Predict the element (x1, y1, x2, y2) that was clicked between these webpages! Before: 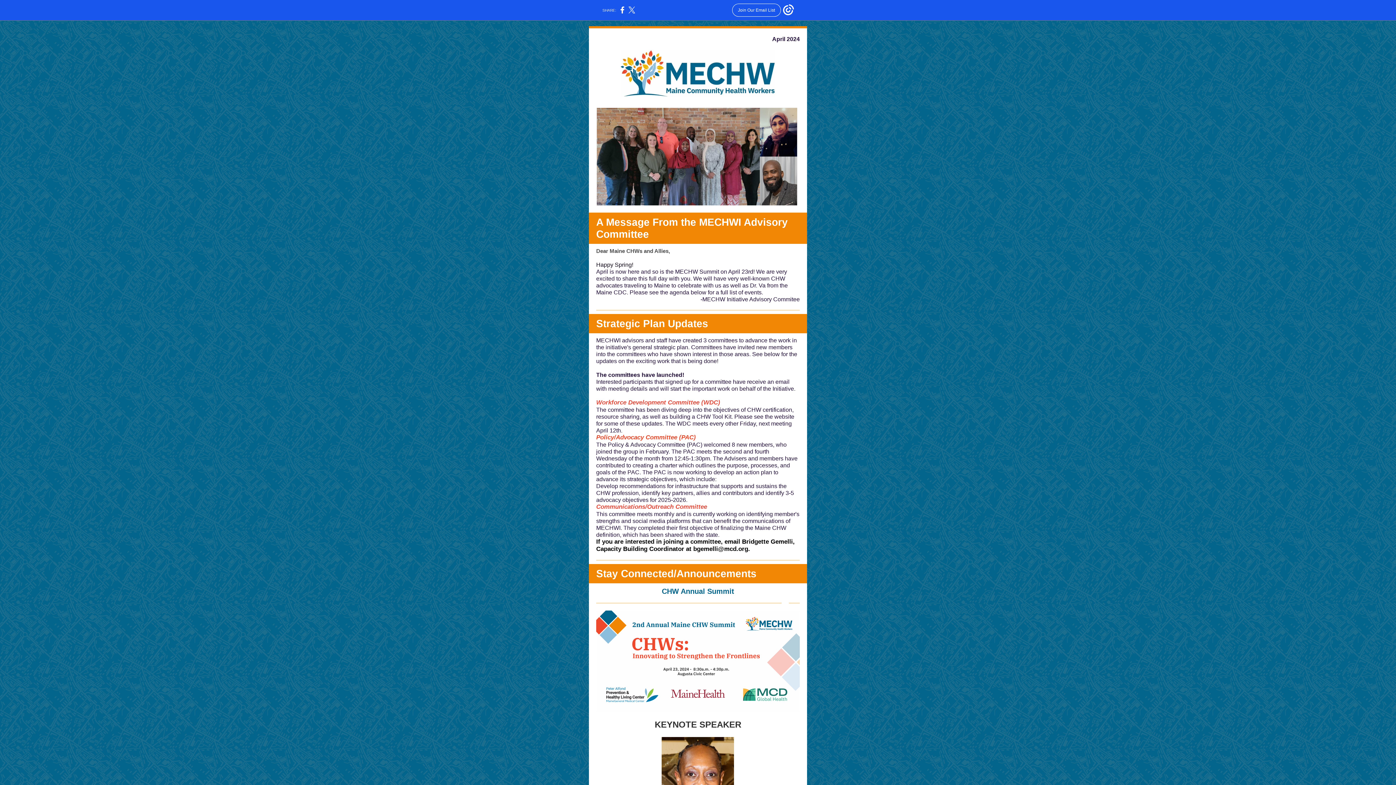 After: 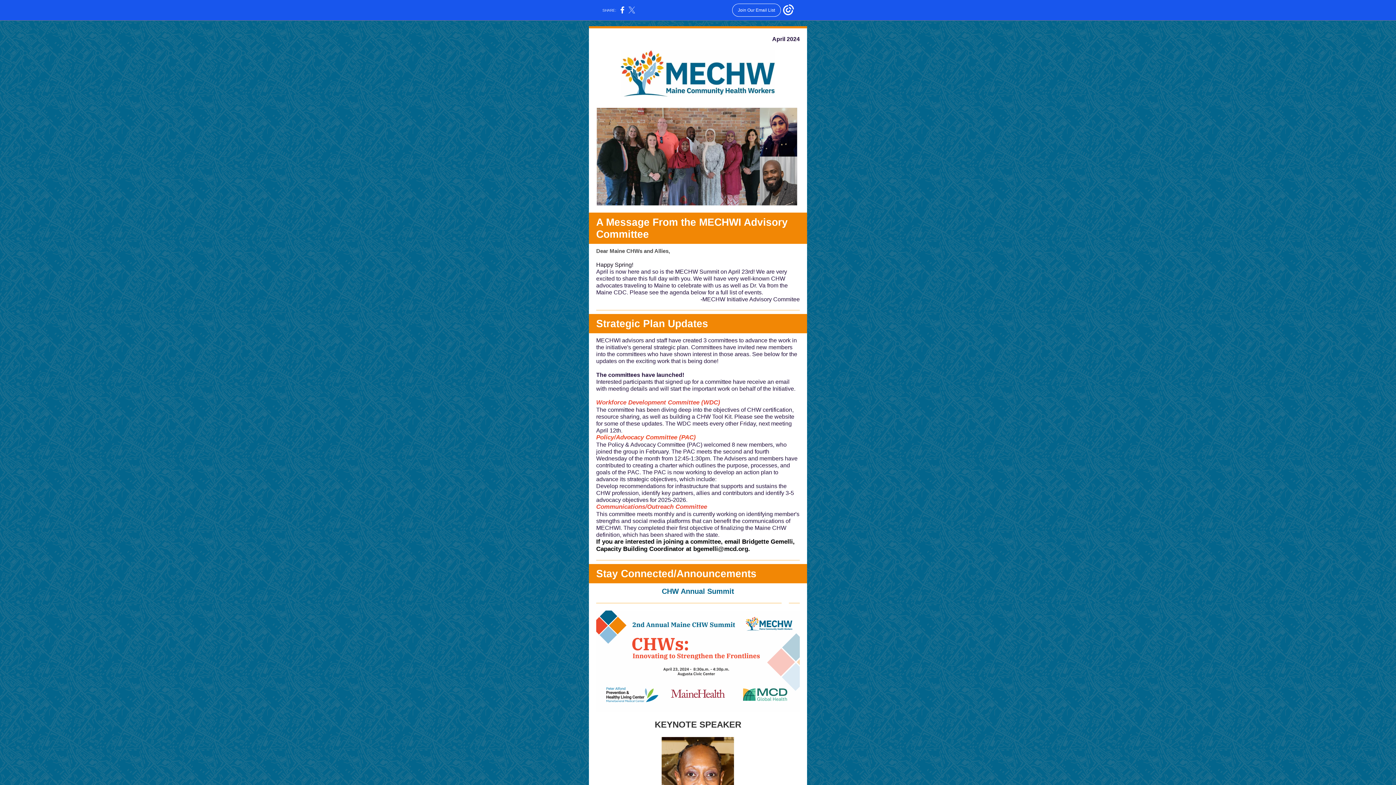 Action: bbox: (628, 10, 635, 14)